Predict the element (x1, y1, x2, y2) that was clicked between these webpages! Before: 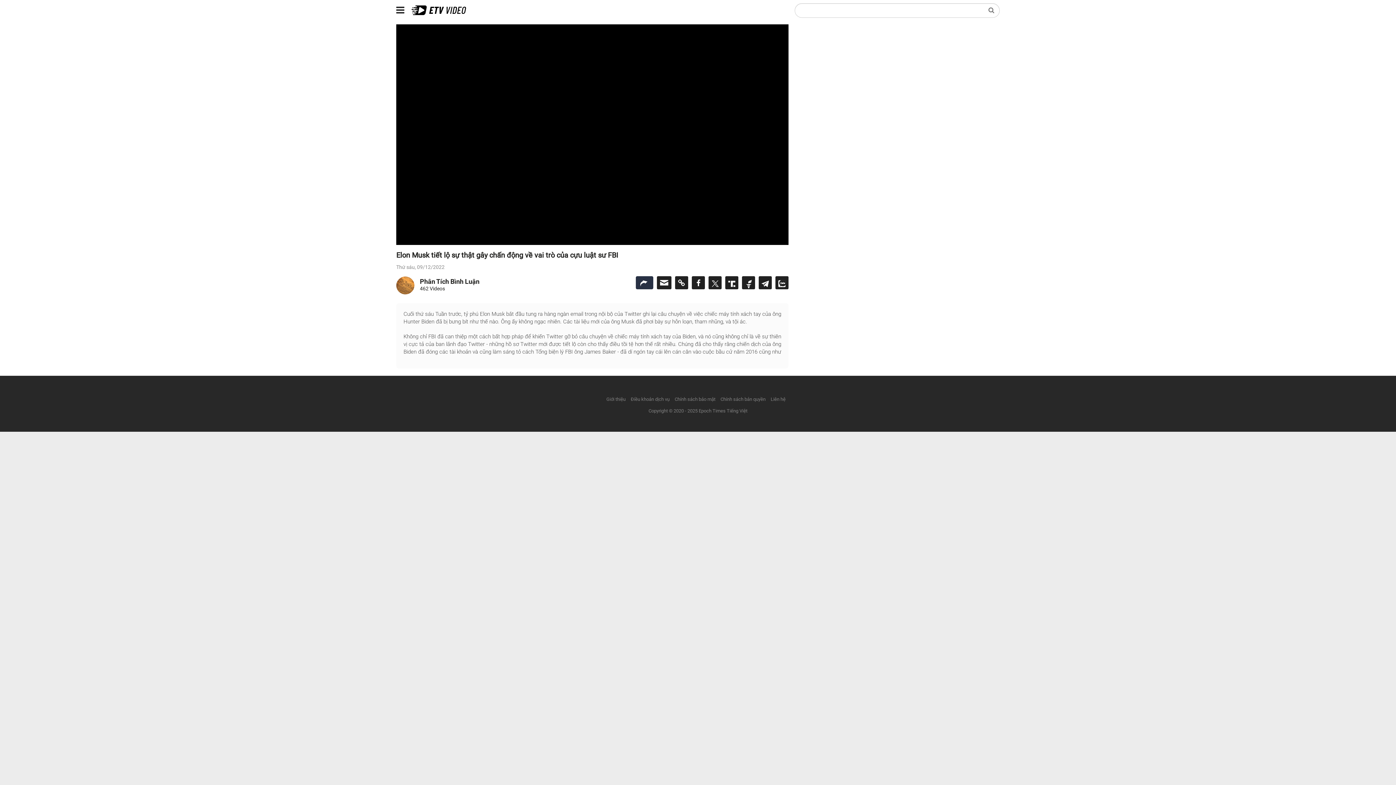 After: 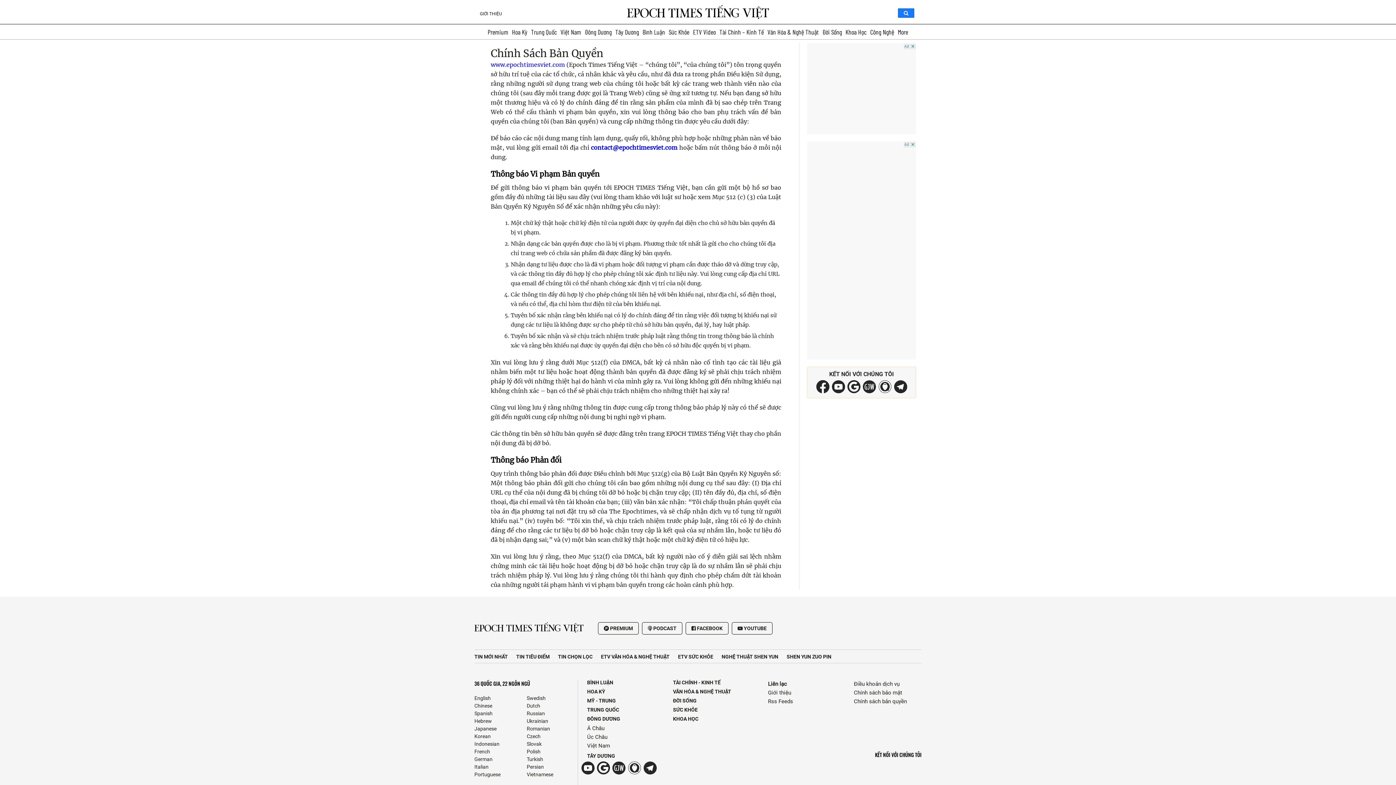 Action: label: Chính sách bản quyền bbox: (720, 396, 765, 402)